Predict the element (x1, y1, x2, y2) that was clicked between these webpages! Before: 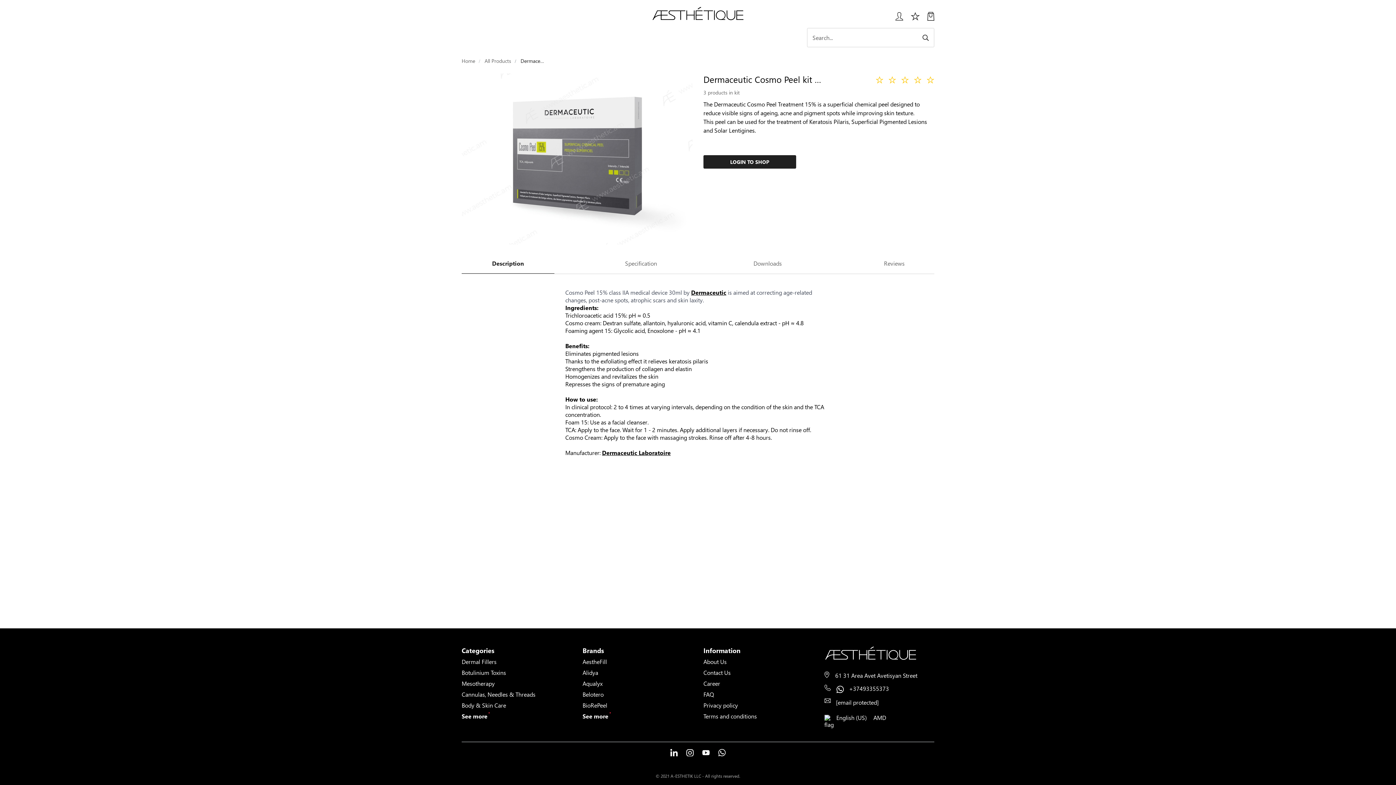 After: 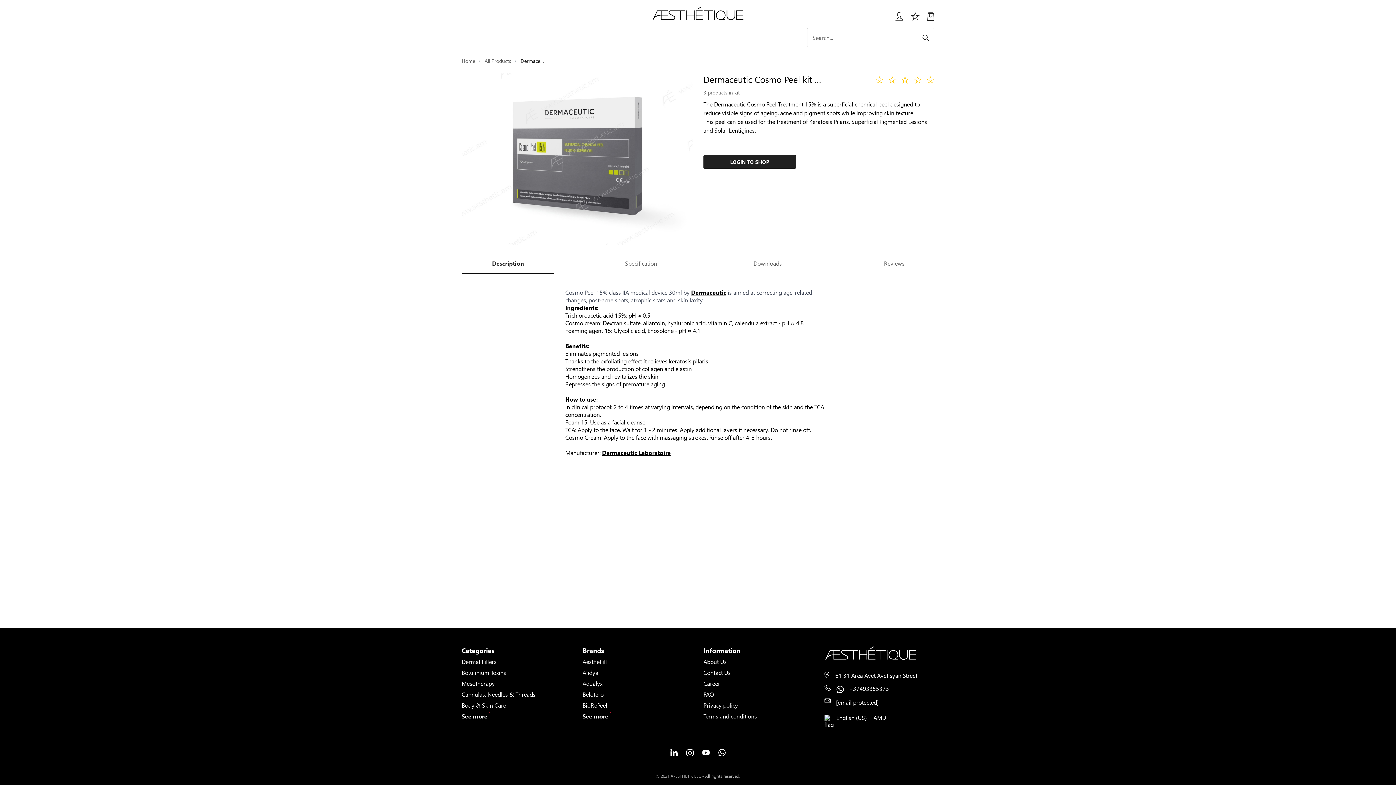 Action: bbox: (854, 259, 934, 273) label: Reviews